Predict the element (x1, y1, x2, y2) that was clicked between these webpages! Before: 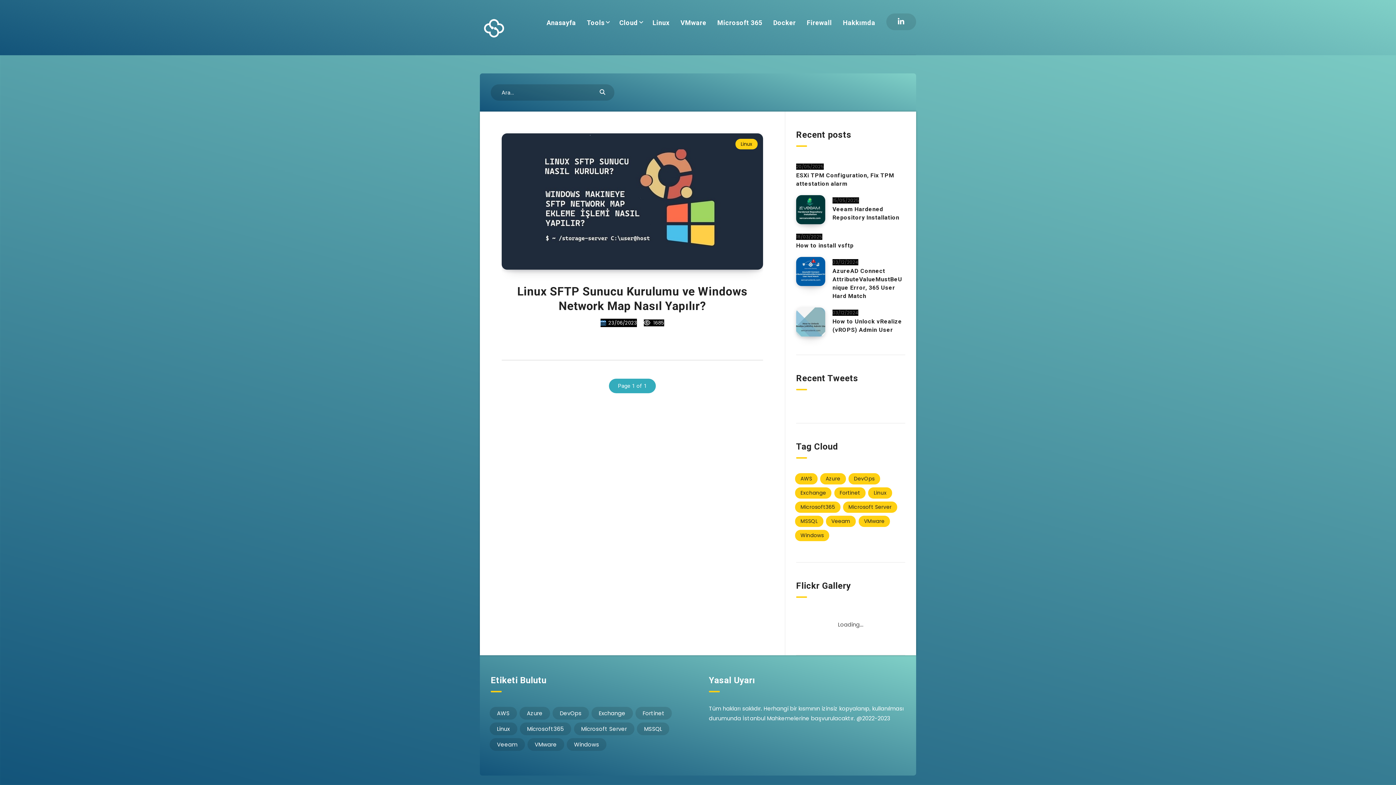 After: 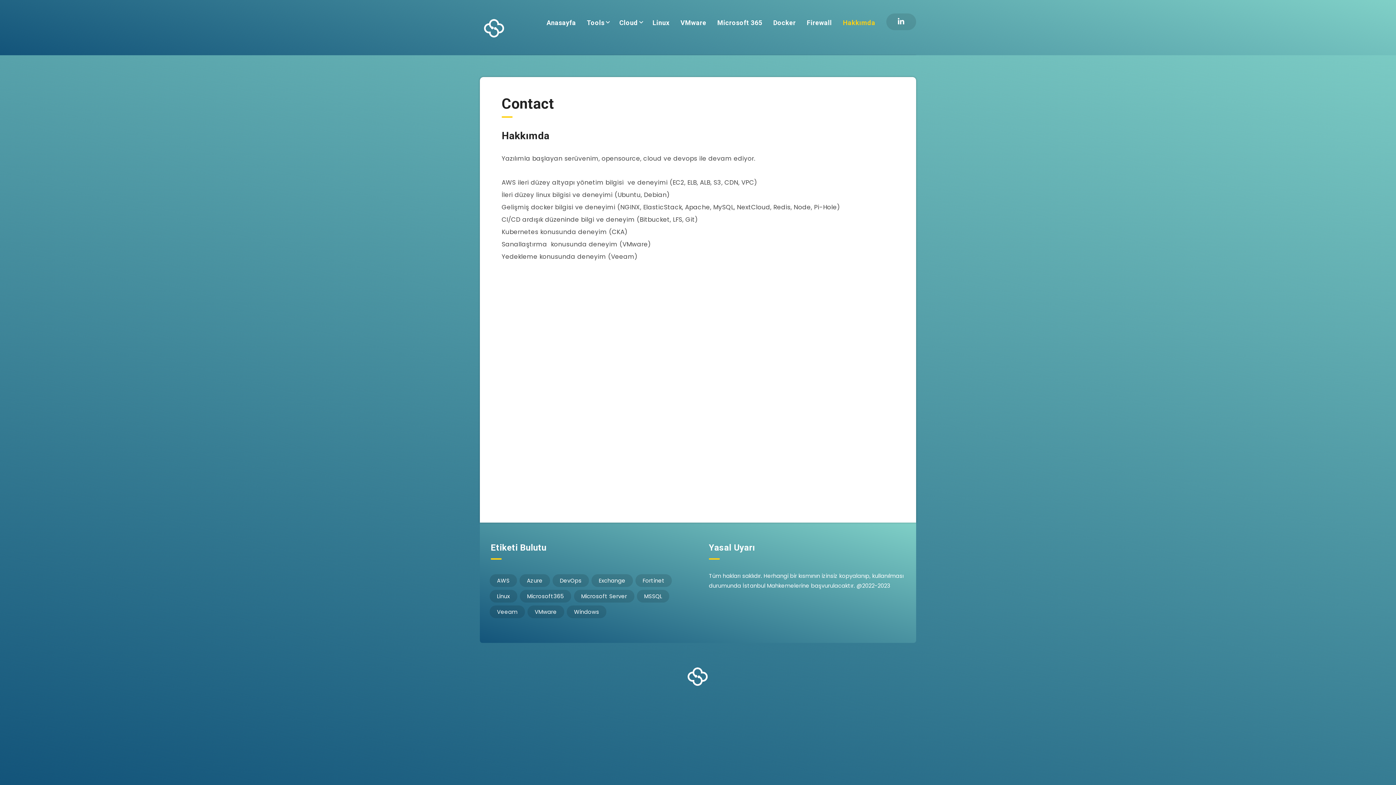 Action: label: Hakkımda bbox: (843, 18, 875, 27)